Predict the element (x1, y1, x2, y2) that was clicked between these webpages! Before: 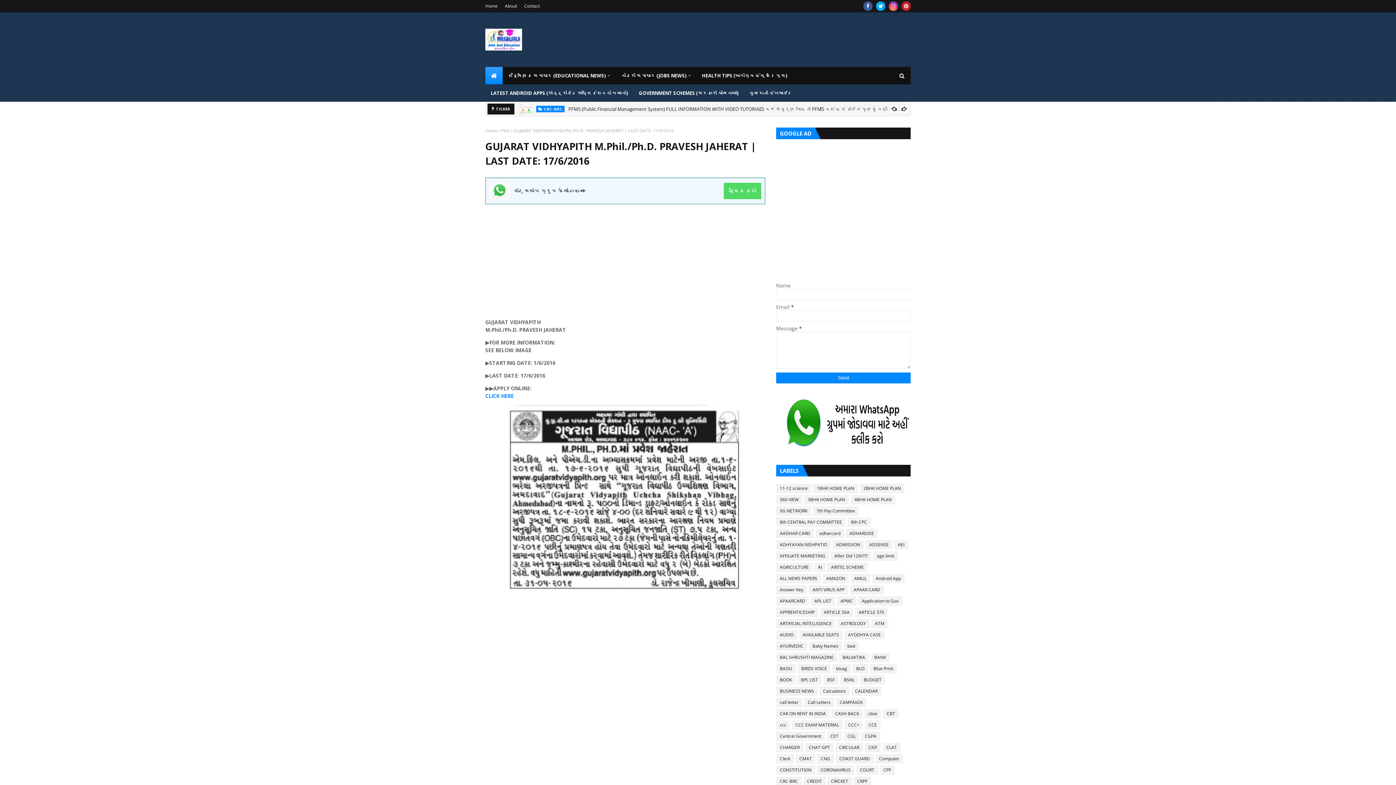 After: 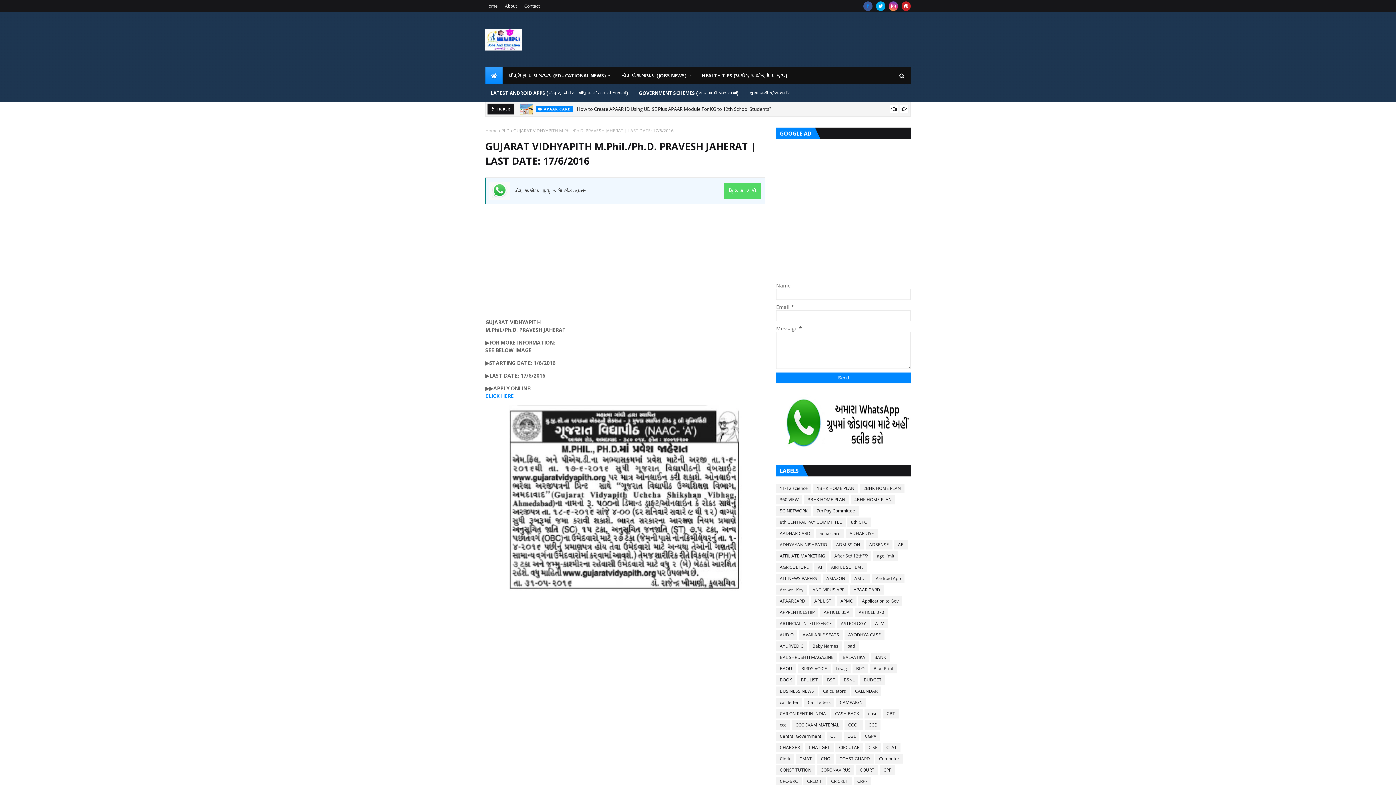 Action: bbox: (863, 1, 872, 10)